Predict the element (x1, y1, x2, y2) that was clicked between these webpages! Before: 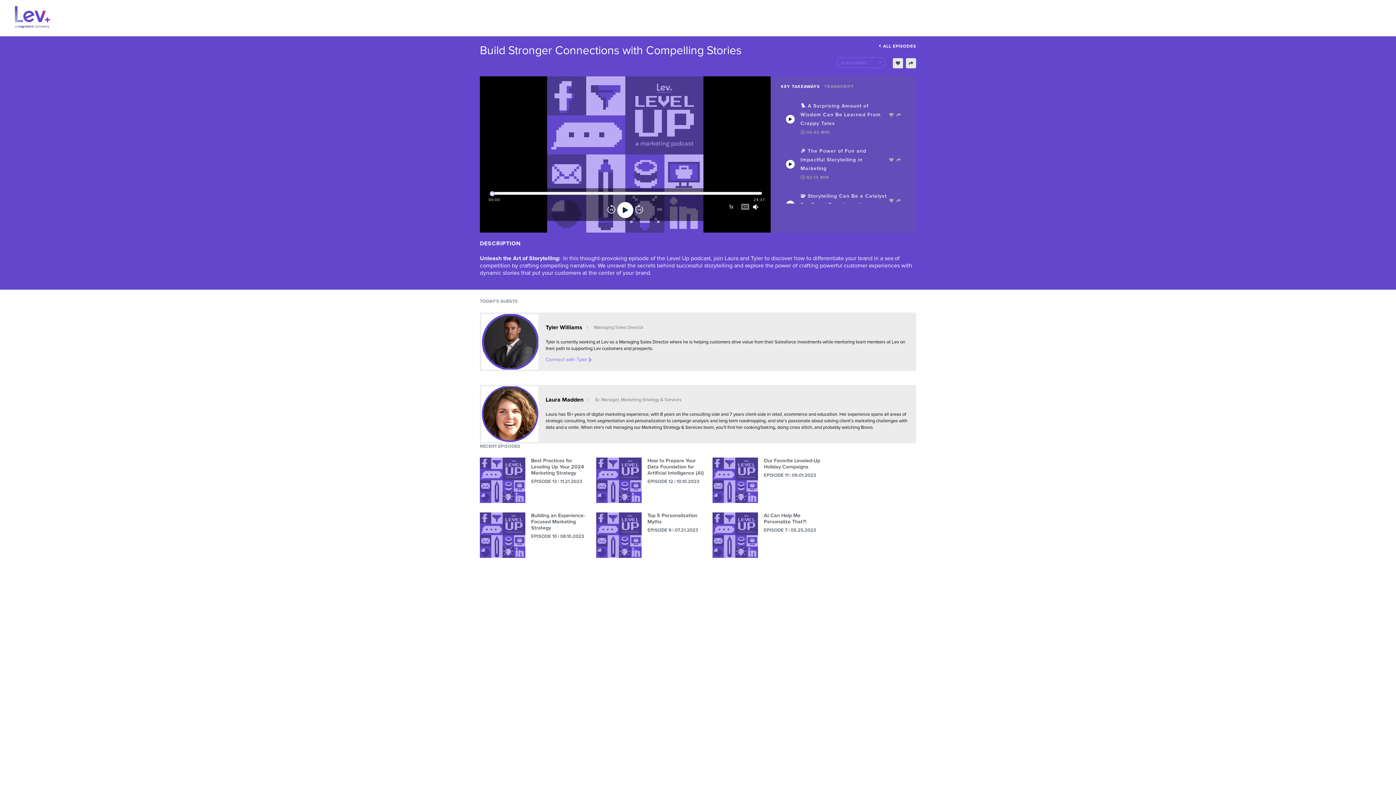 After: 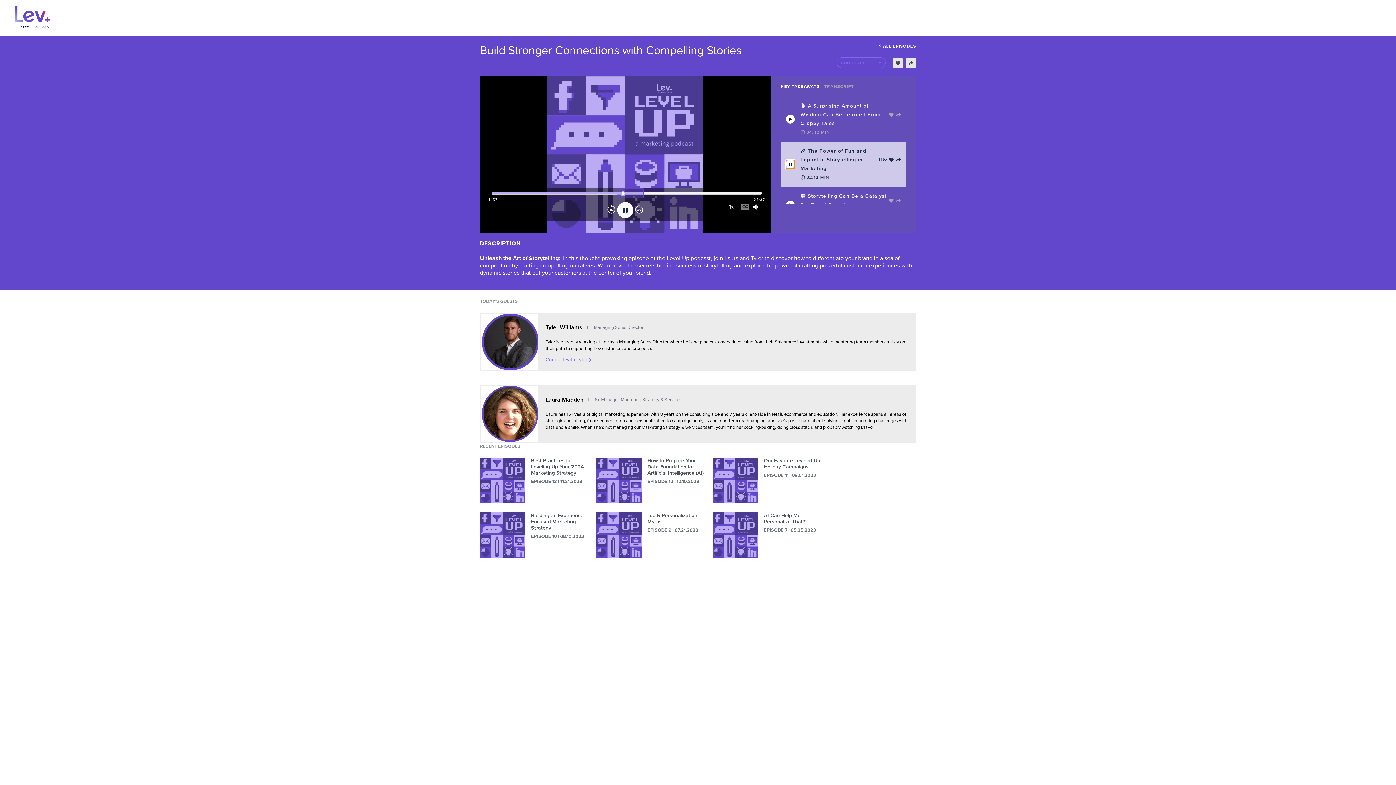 Action: bbox: (786, 160, 794, 168) label: Play Takeaway